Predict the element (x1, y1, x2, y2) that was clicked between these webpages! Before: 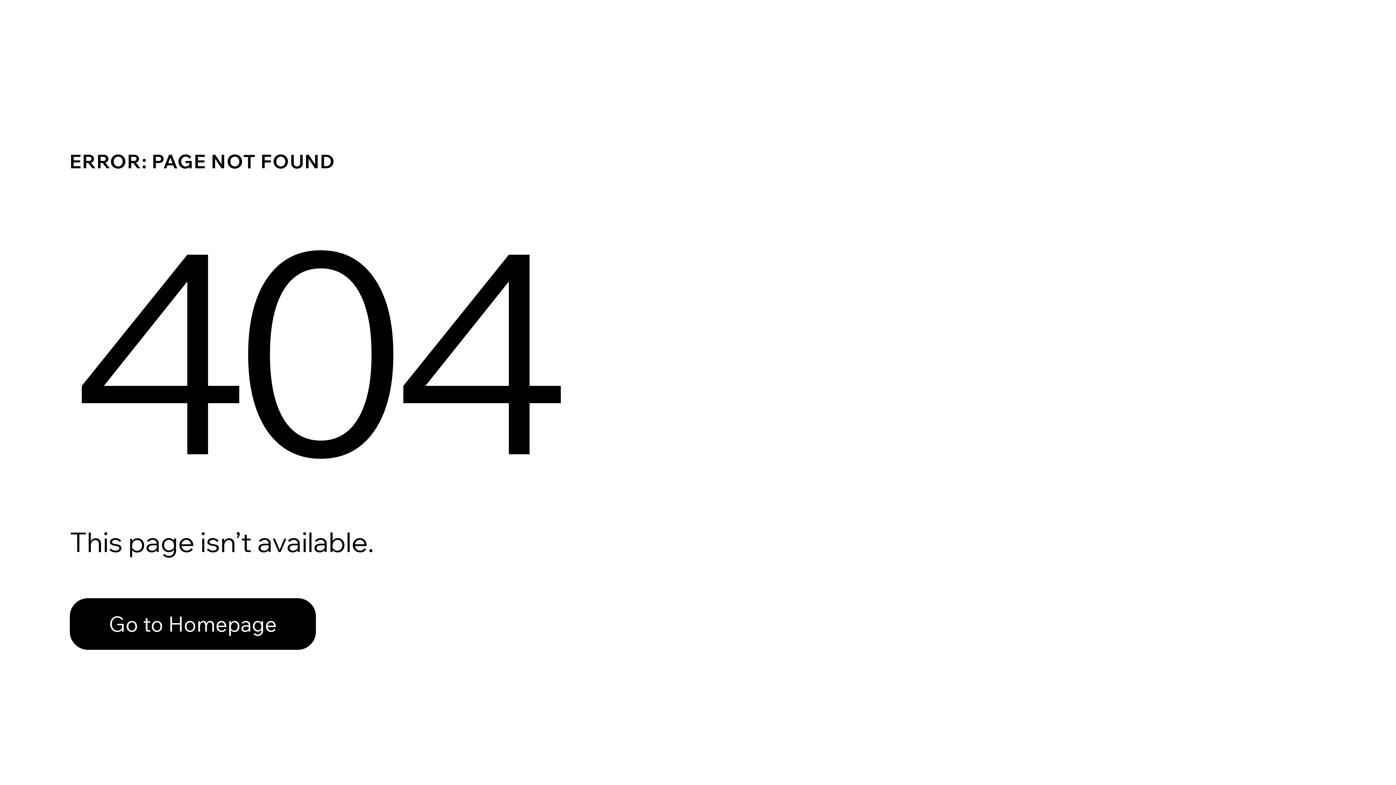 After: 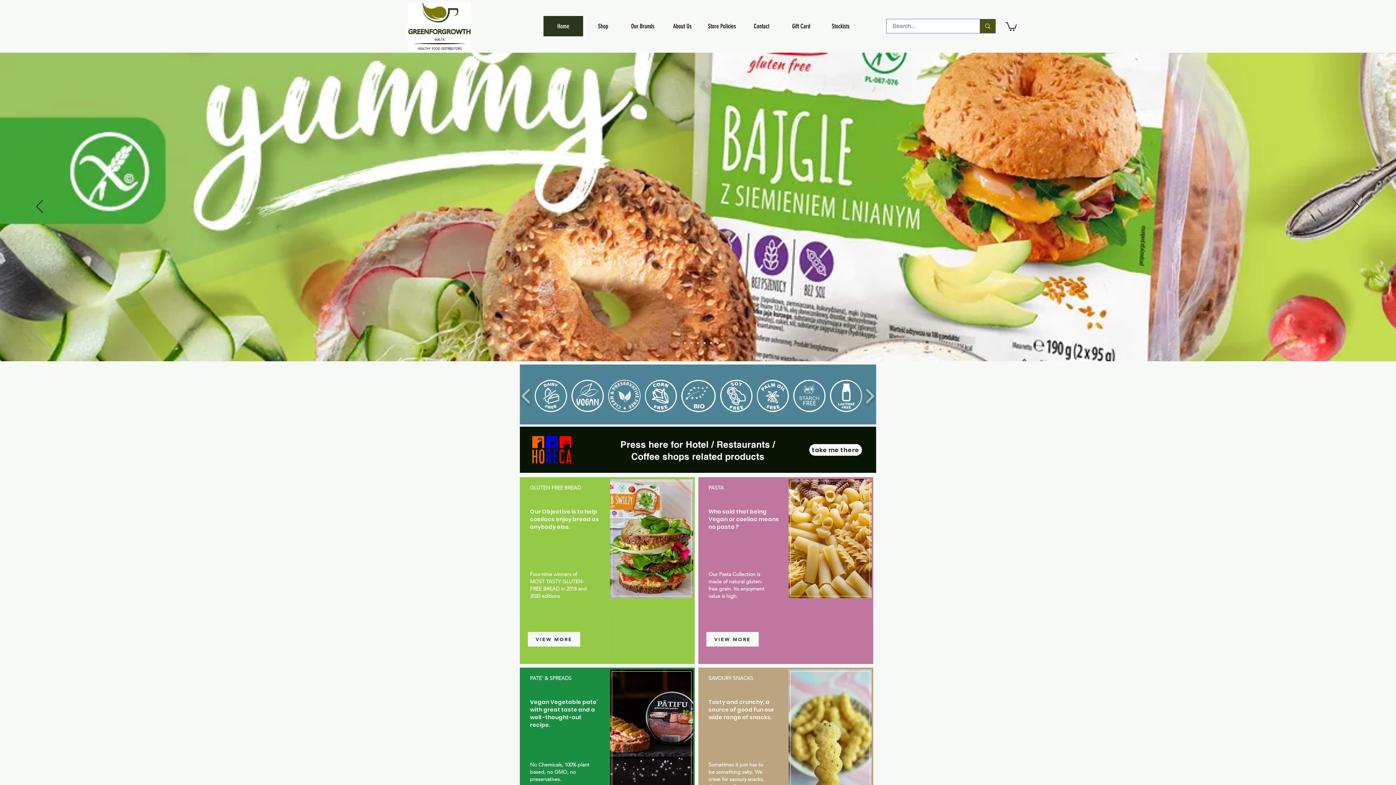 Action: label: Go to Homepage bbox: (69, 582, 768, 659)